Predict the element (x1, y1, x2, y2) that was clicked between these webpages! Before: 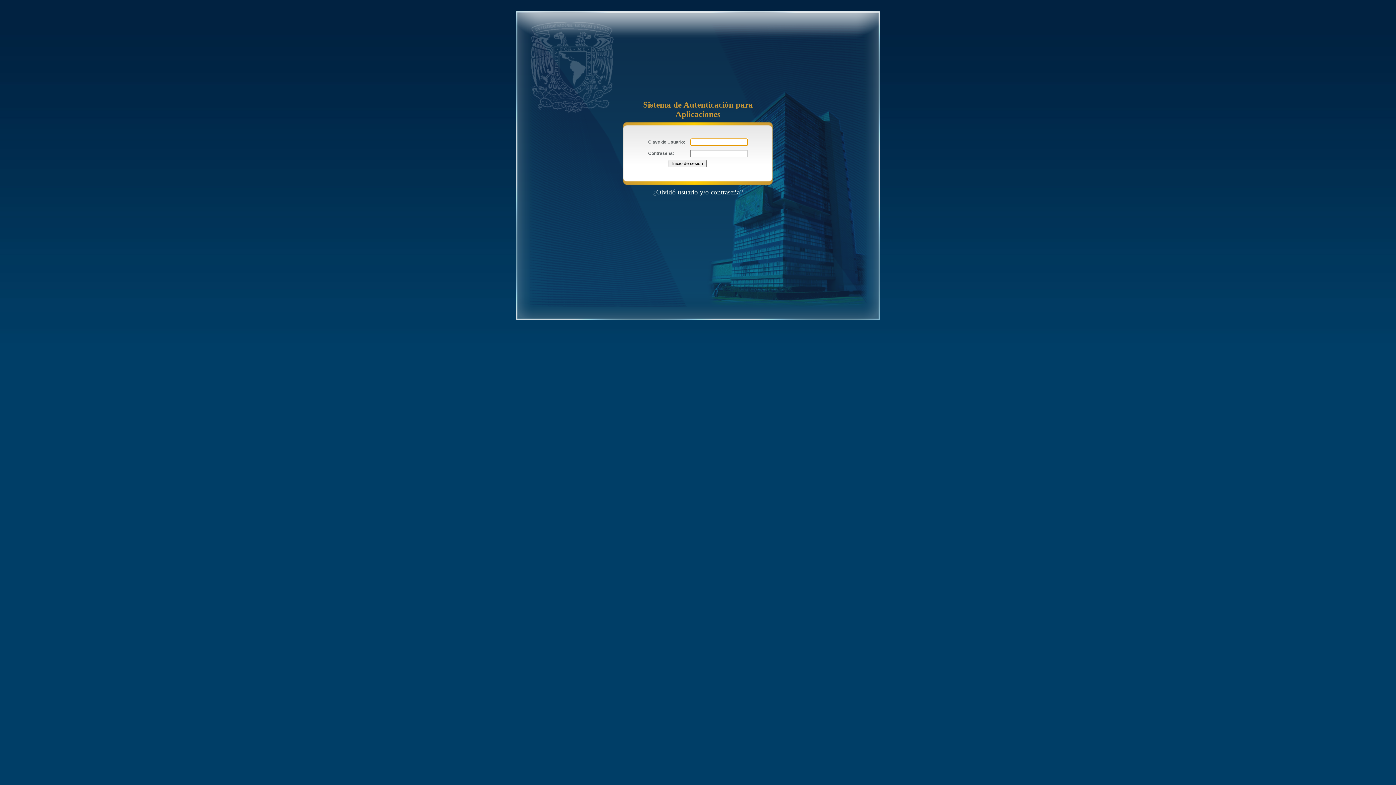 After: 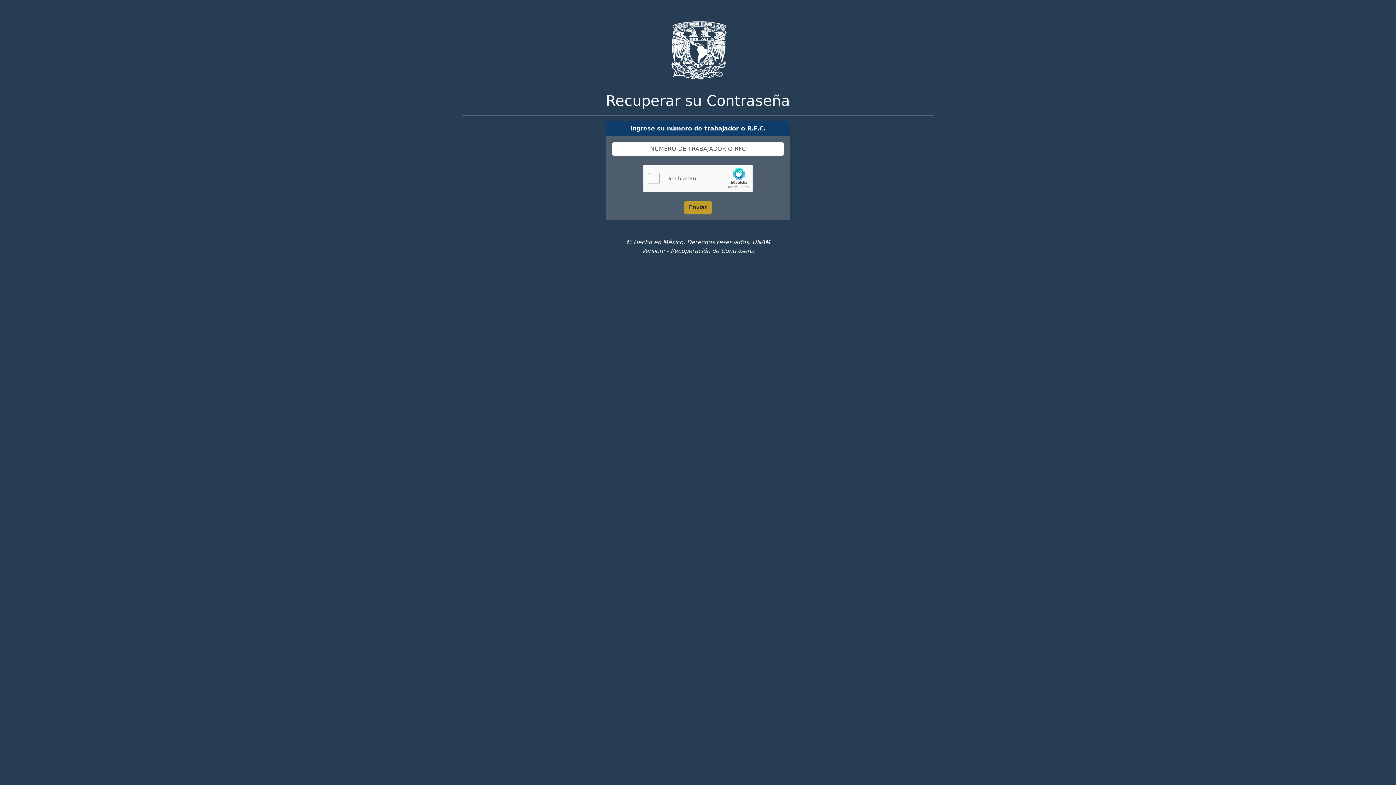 Action: label: ¿Olvidó usuario y/o contraseña? bbox: (653, 188, 742, 196)